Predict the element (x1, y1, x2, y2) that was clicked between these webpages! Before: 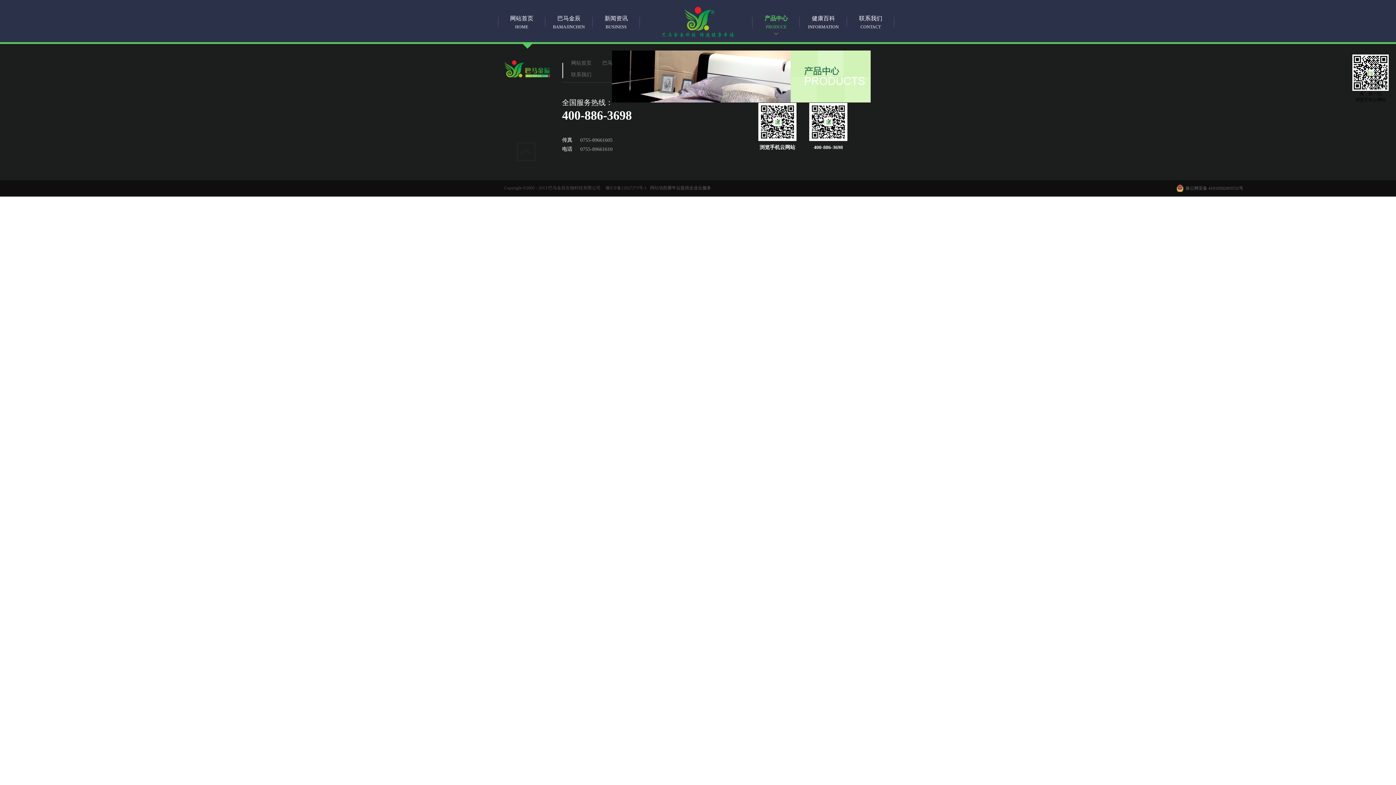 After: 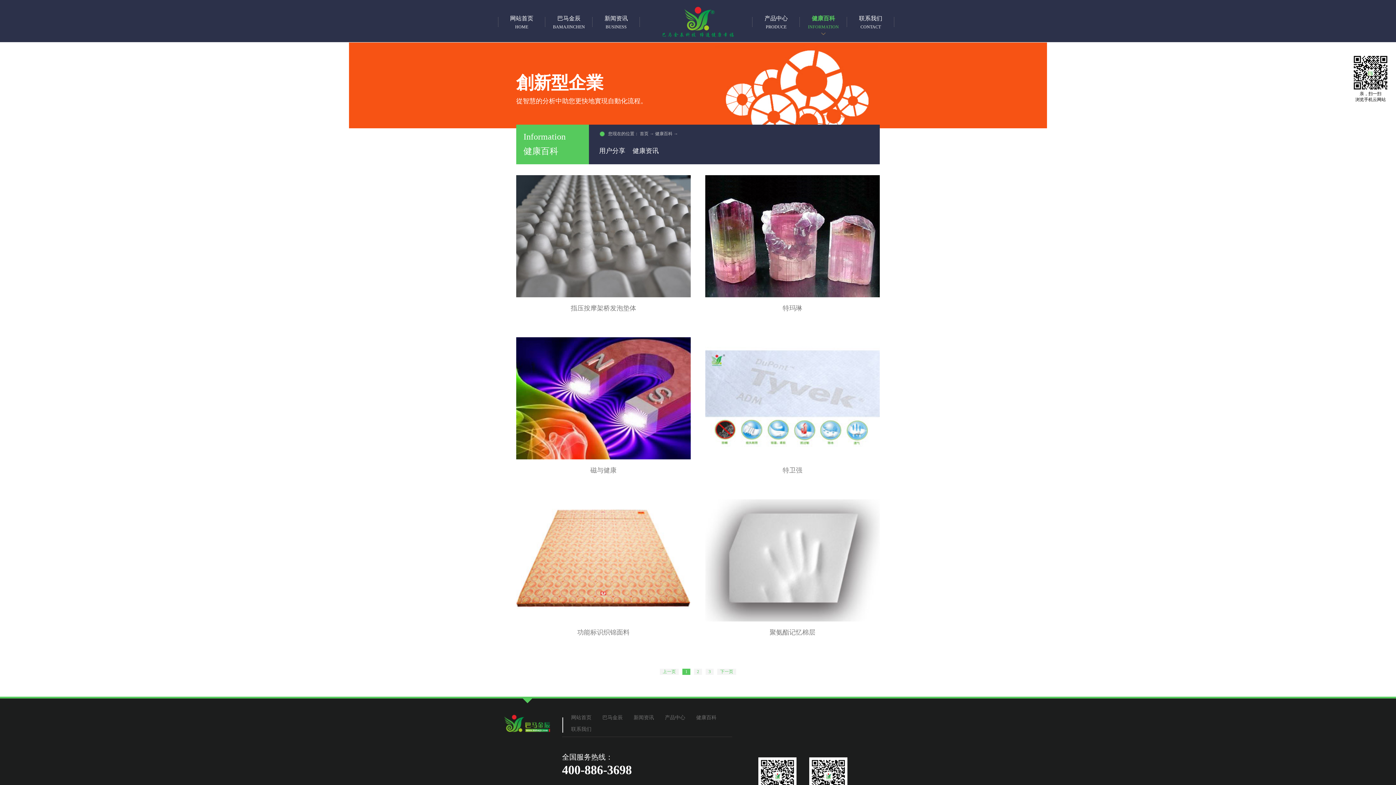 Action: label: 健康百科
INFORMATION bbox: (800, 14, 847, 42)